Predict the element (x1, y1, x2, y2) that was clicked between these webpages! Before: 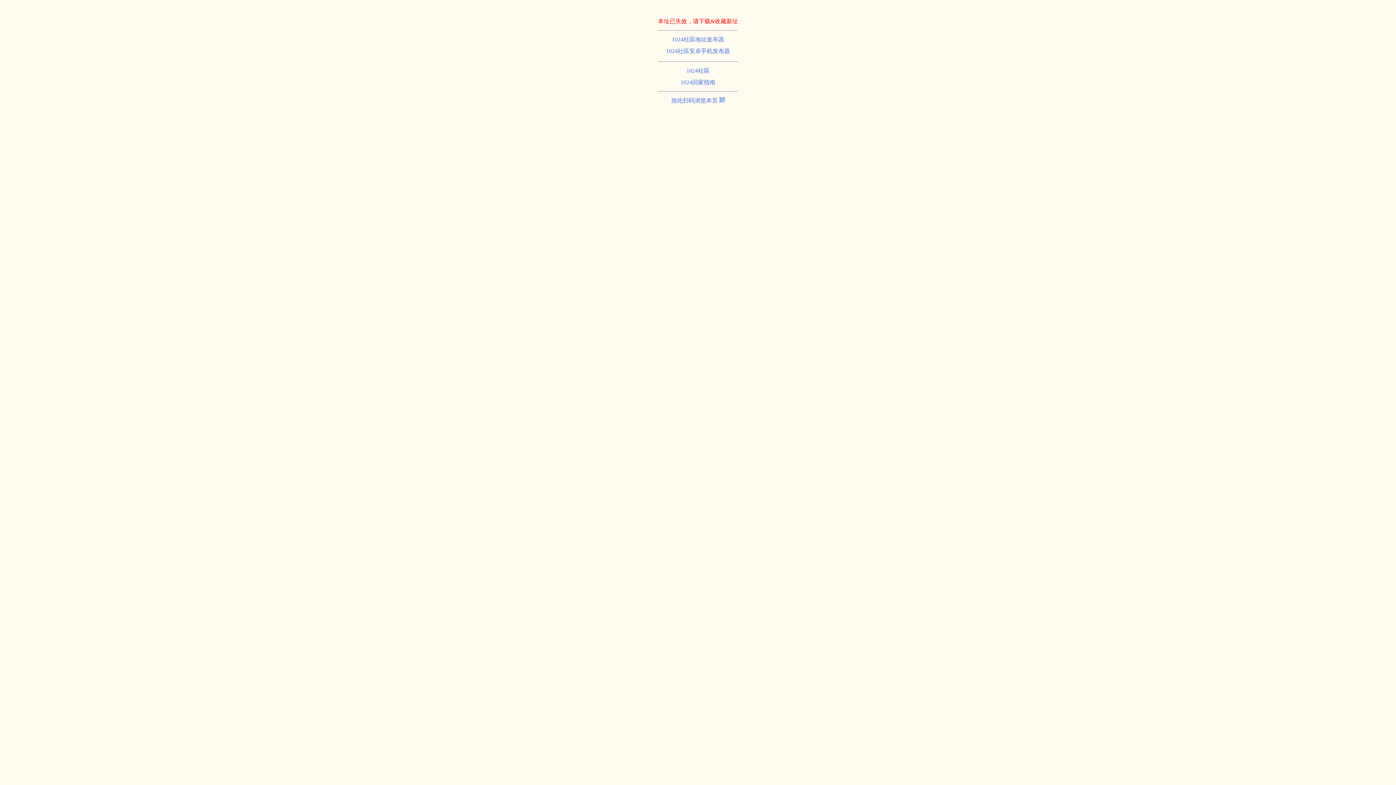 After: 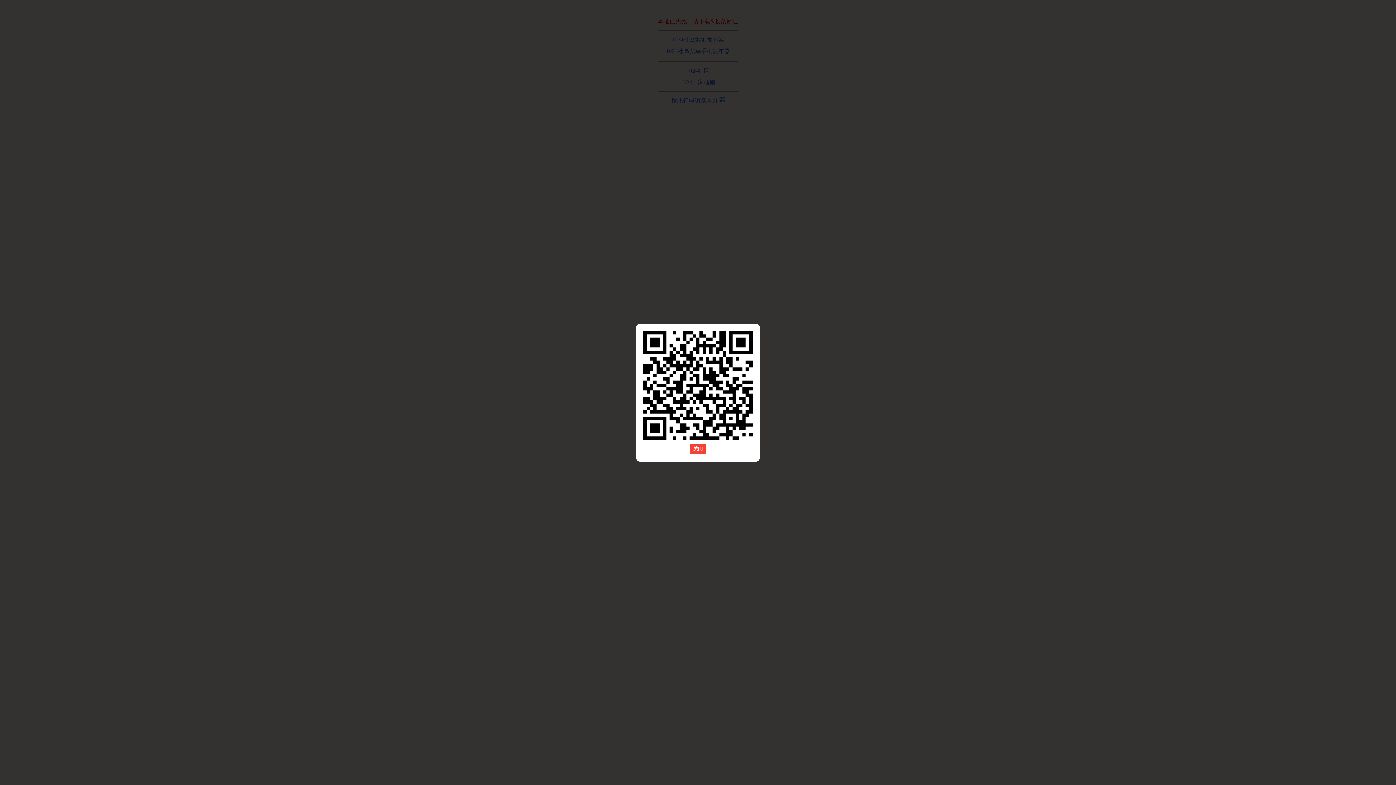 Action: bbox: (671, 97, 724, 103) label: 按此扫码浏览本页 